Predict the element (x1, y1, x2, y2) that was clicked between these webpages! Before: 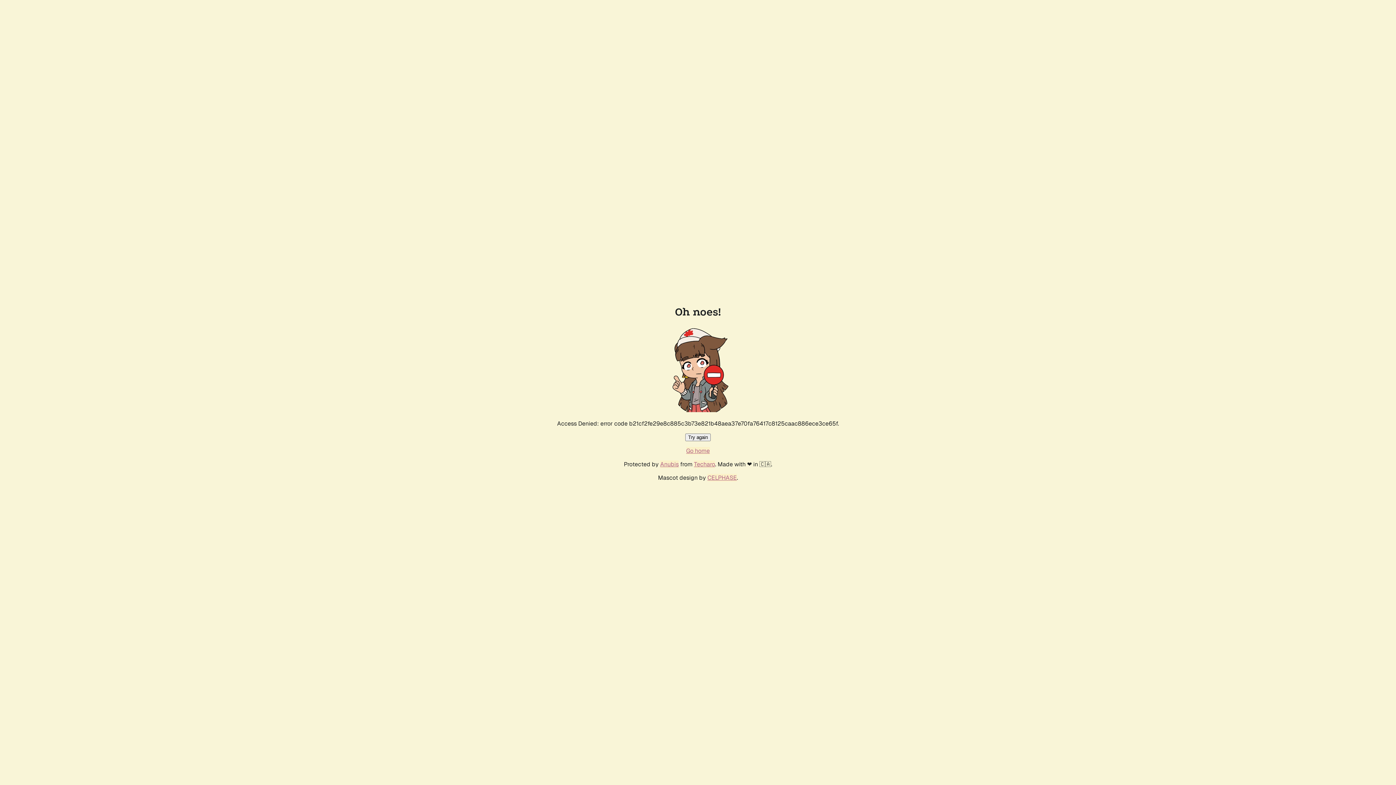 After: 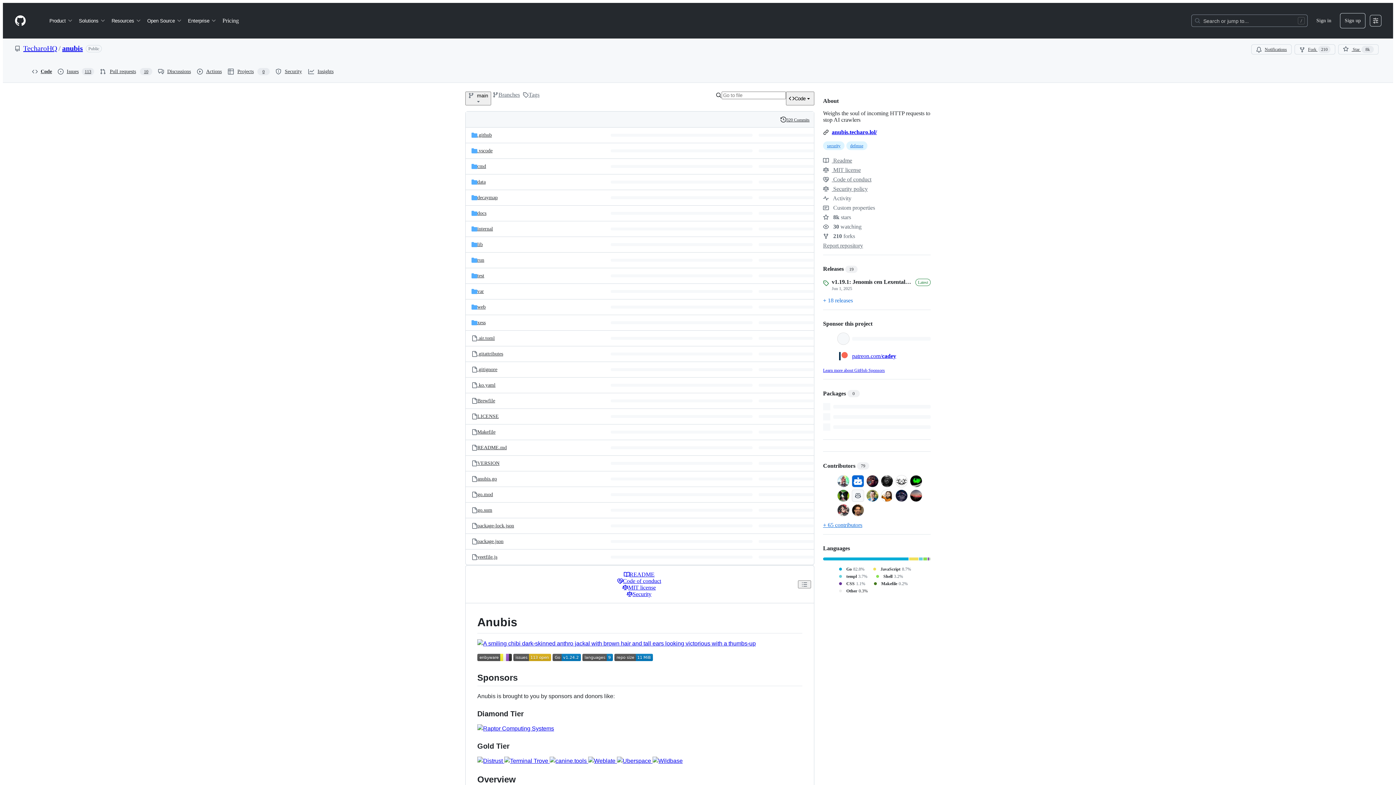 Action: label: Anubis bbox: (660, 460, 678, 468)